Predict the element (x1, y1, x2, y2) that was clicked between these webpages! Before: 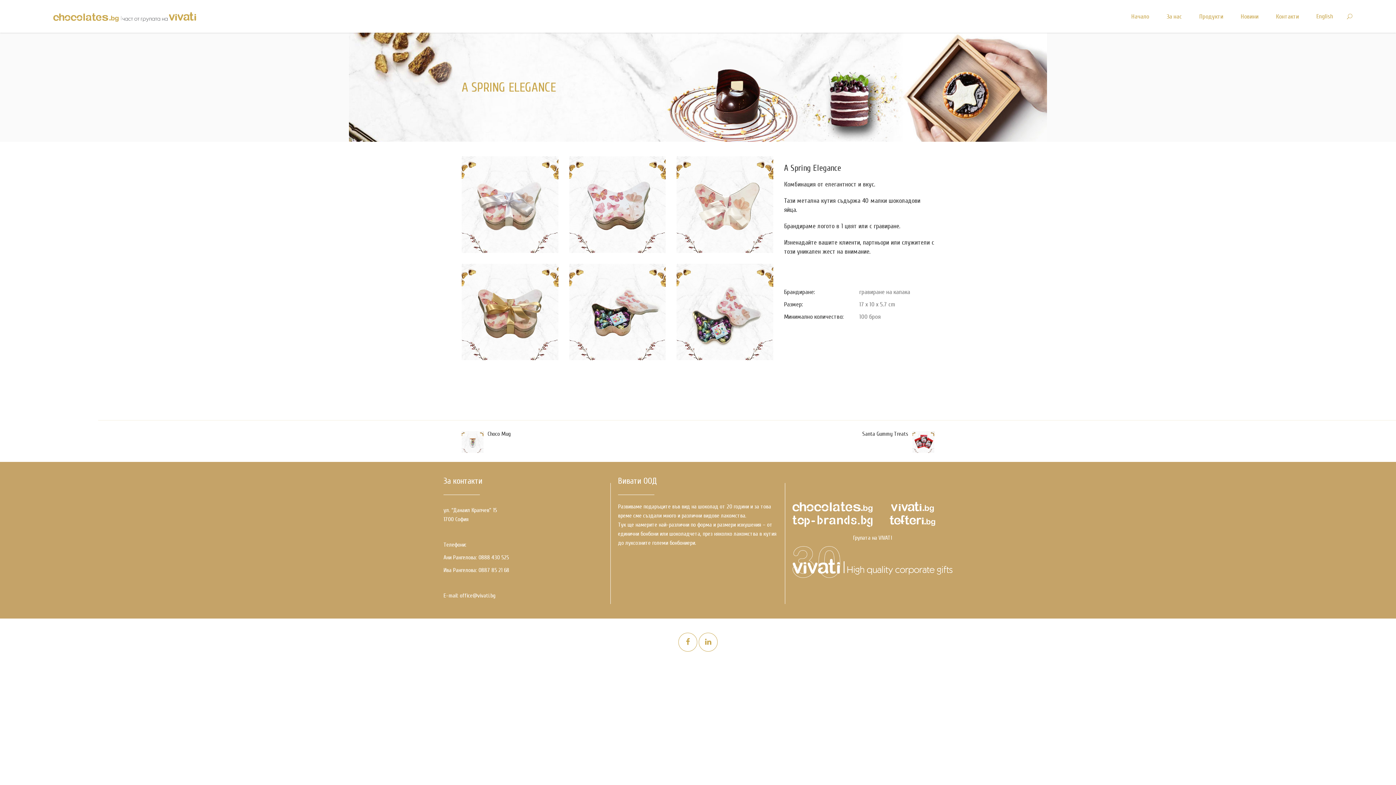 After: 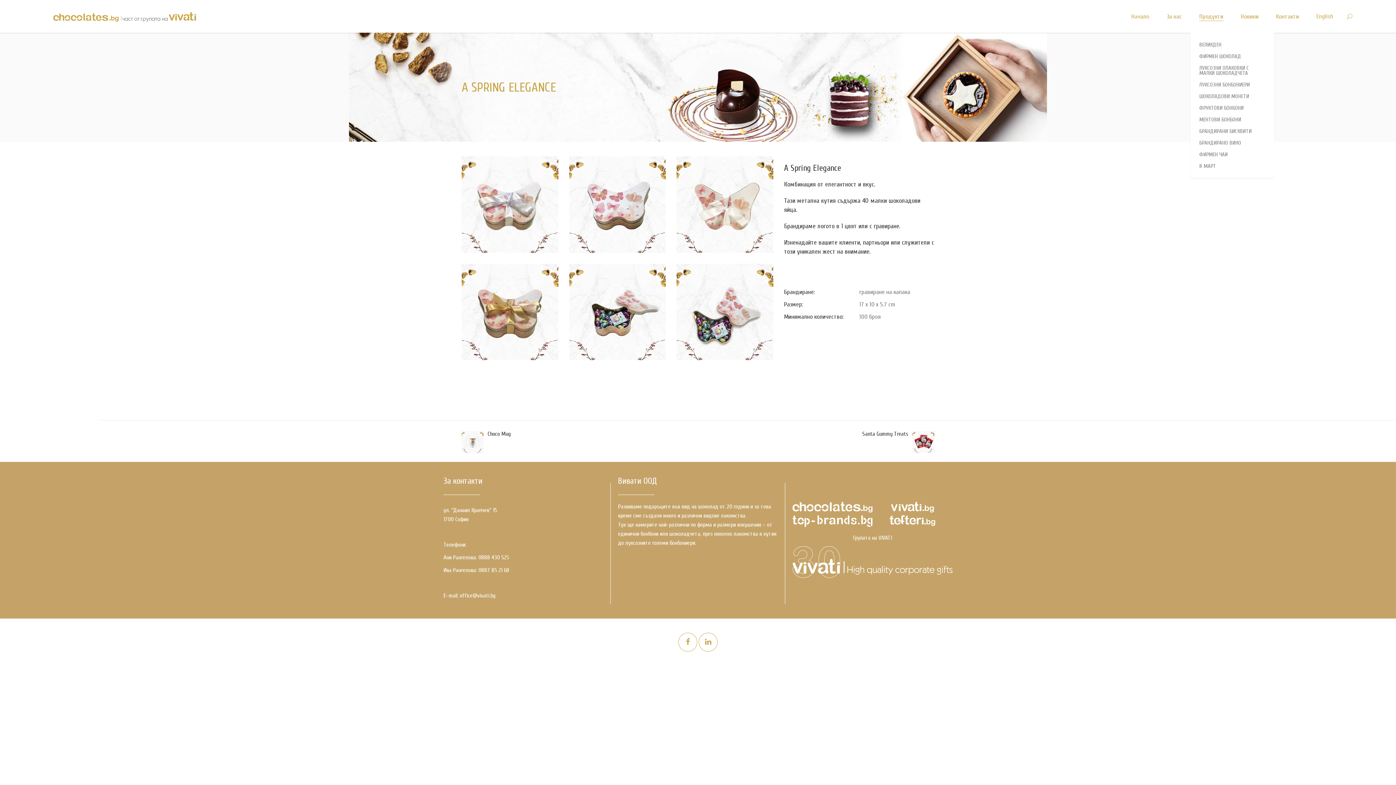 Action: bbox: (1190, 0, 1232, 32) label: Продукти